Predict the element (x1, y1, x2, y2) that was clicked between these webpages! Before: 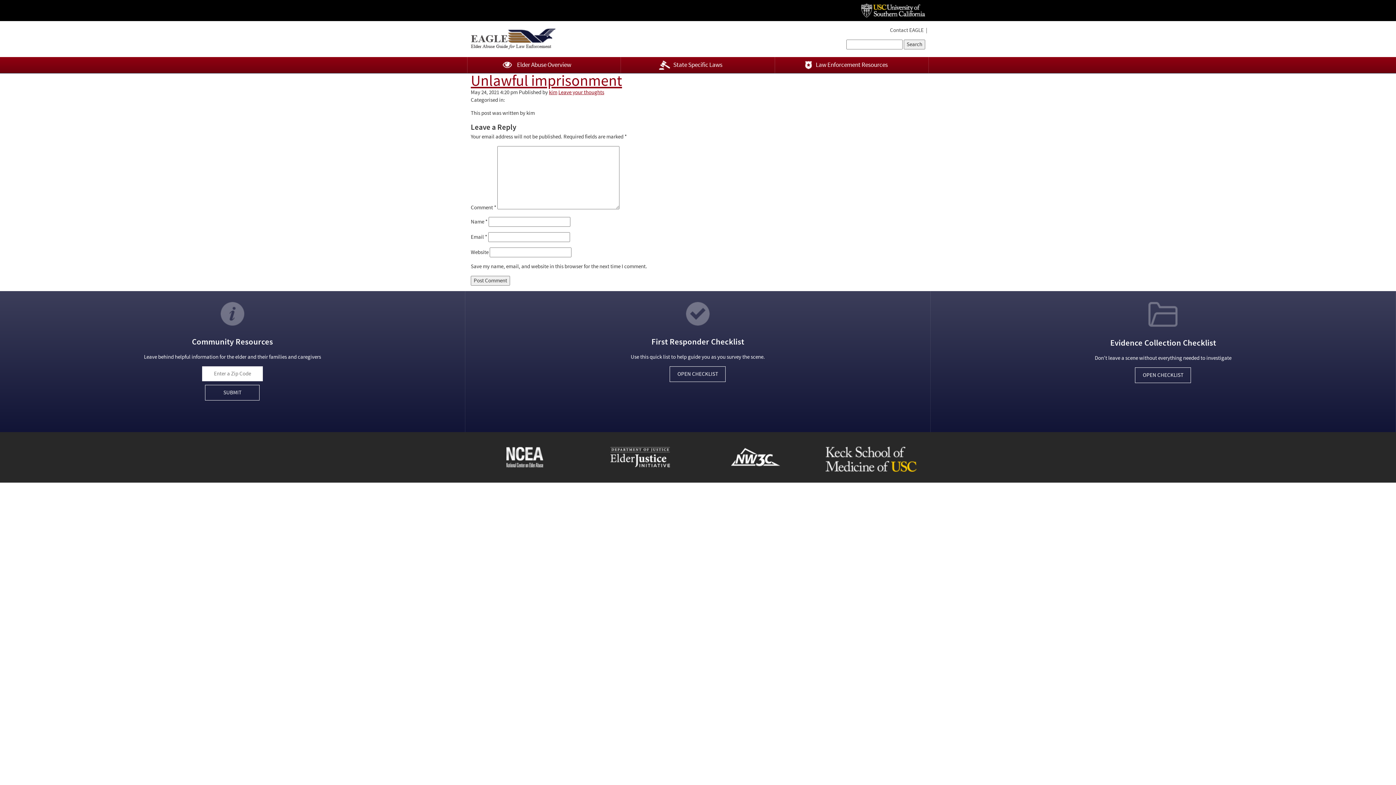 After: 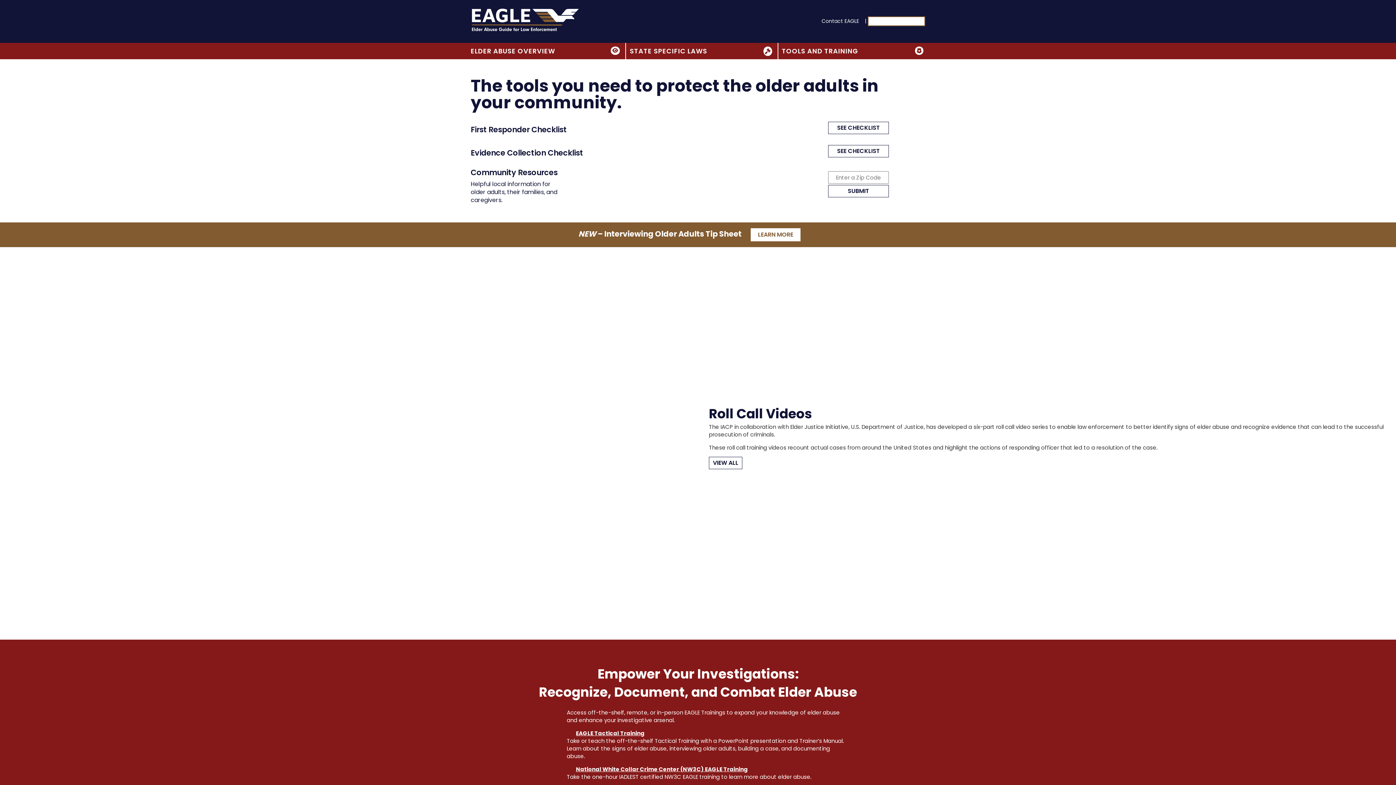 Action: bbox: (470, 42, 556, 49)